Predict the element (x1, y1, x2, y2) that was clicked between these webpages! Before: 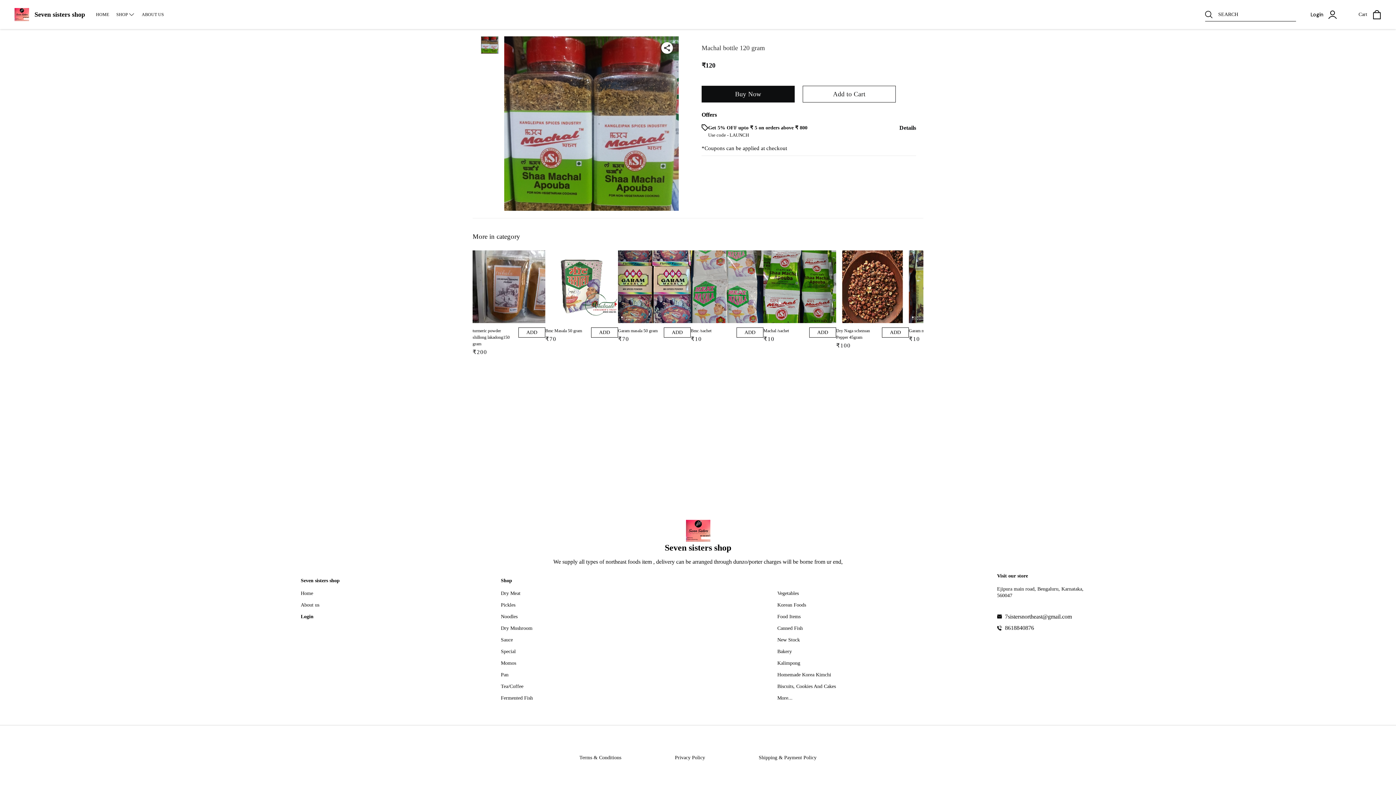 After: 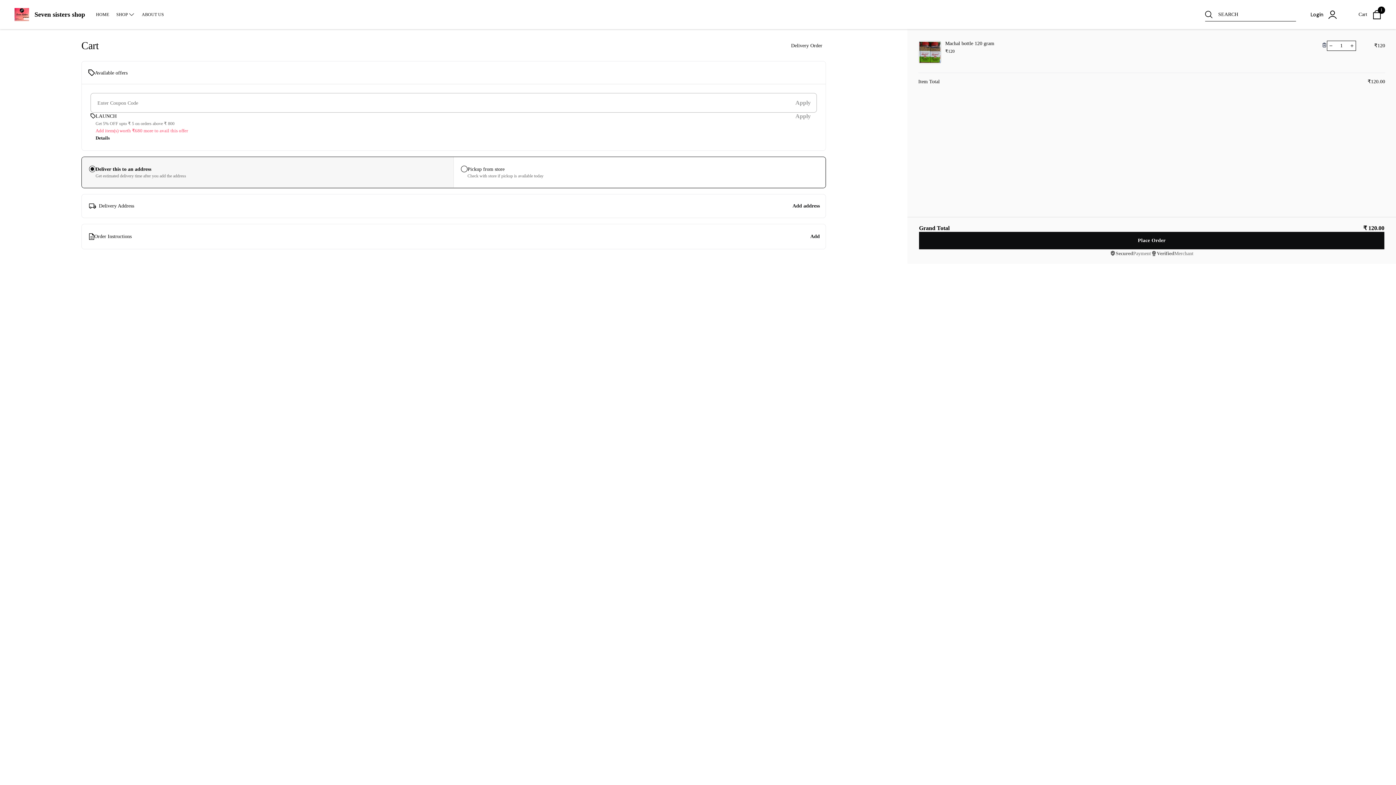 Action: bbox: (701, 85, 794, 102) label: Buy Now